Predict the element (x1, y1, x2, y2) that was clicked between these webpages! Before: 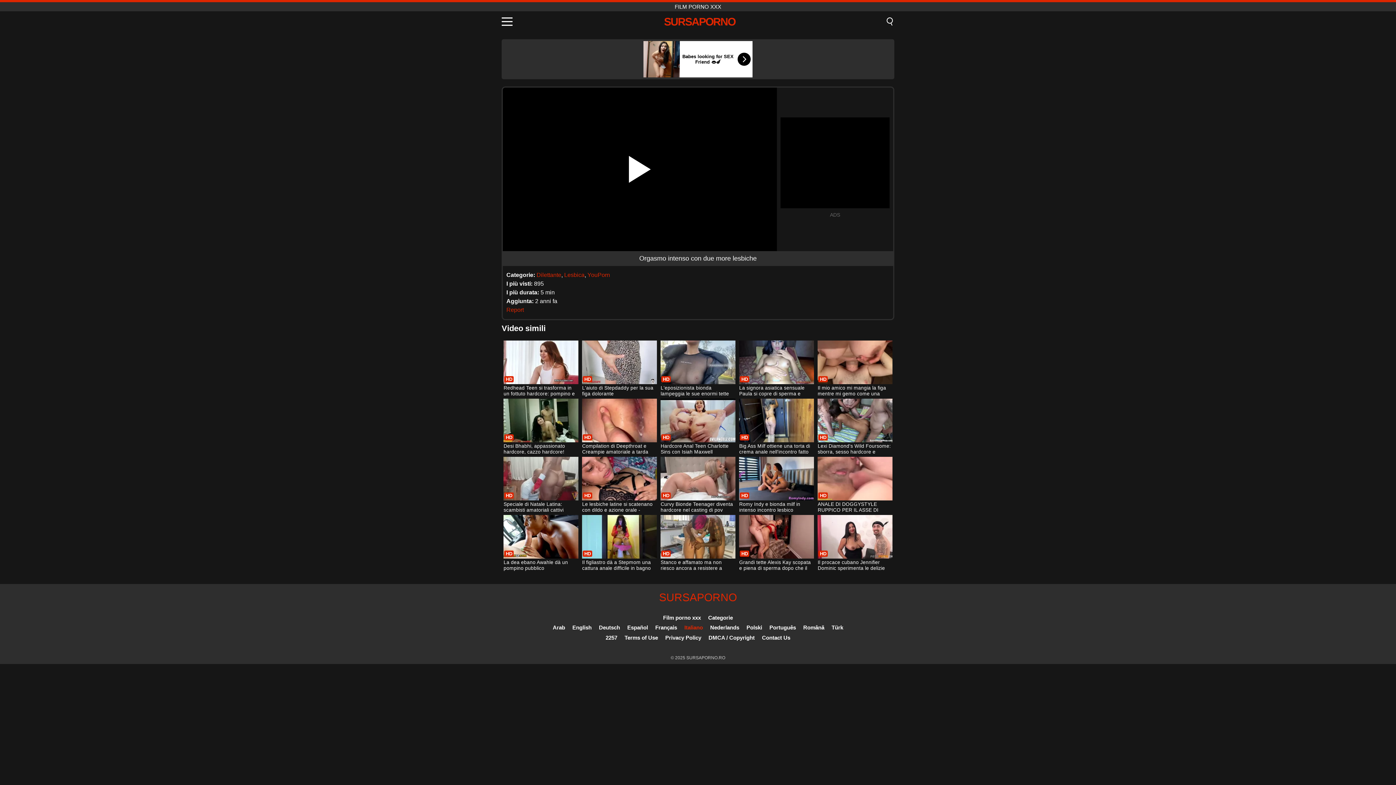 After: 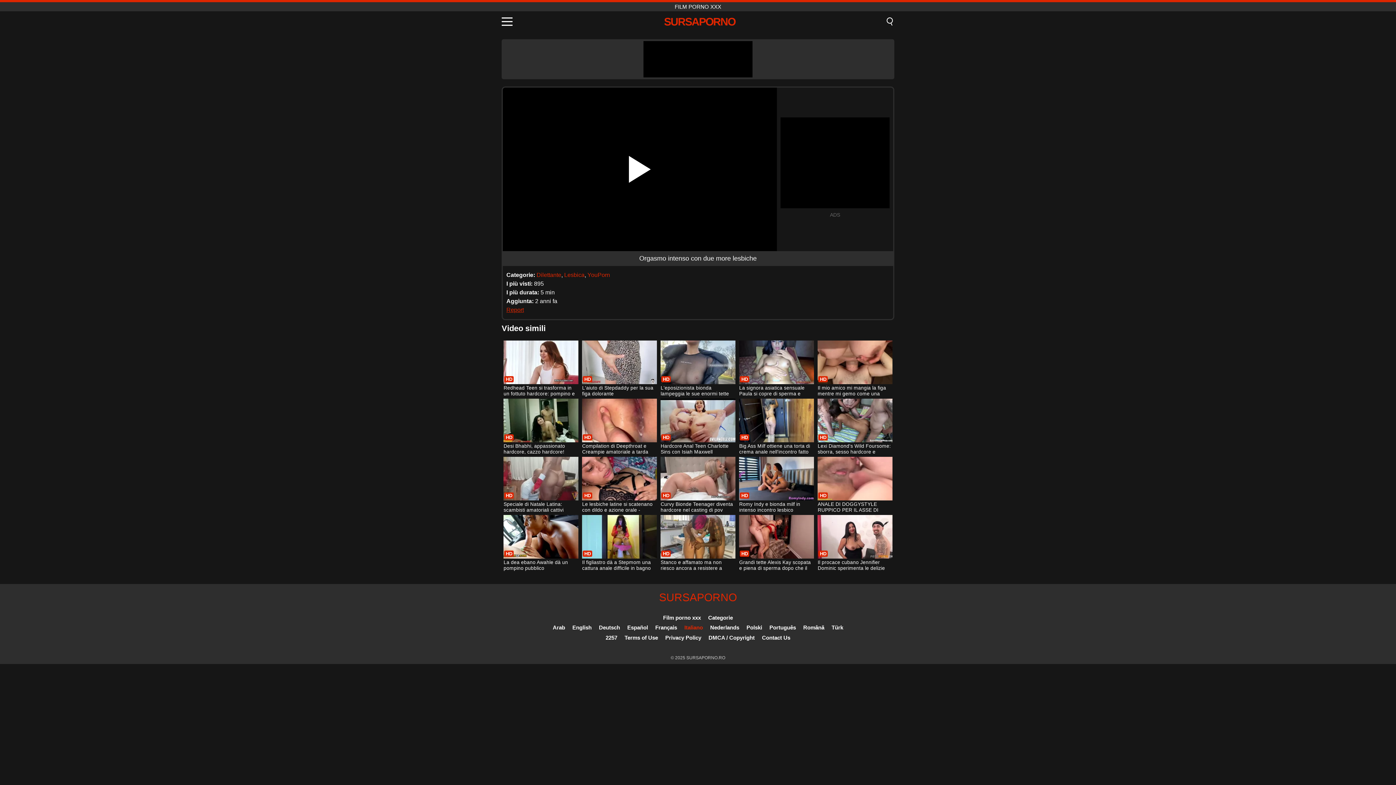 Action: label: Report bbox: (506, 306, 524, 313)